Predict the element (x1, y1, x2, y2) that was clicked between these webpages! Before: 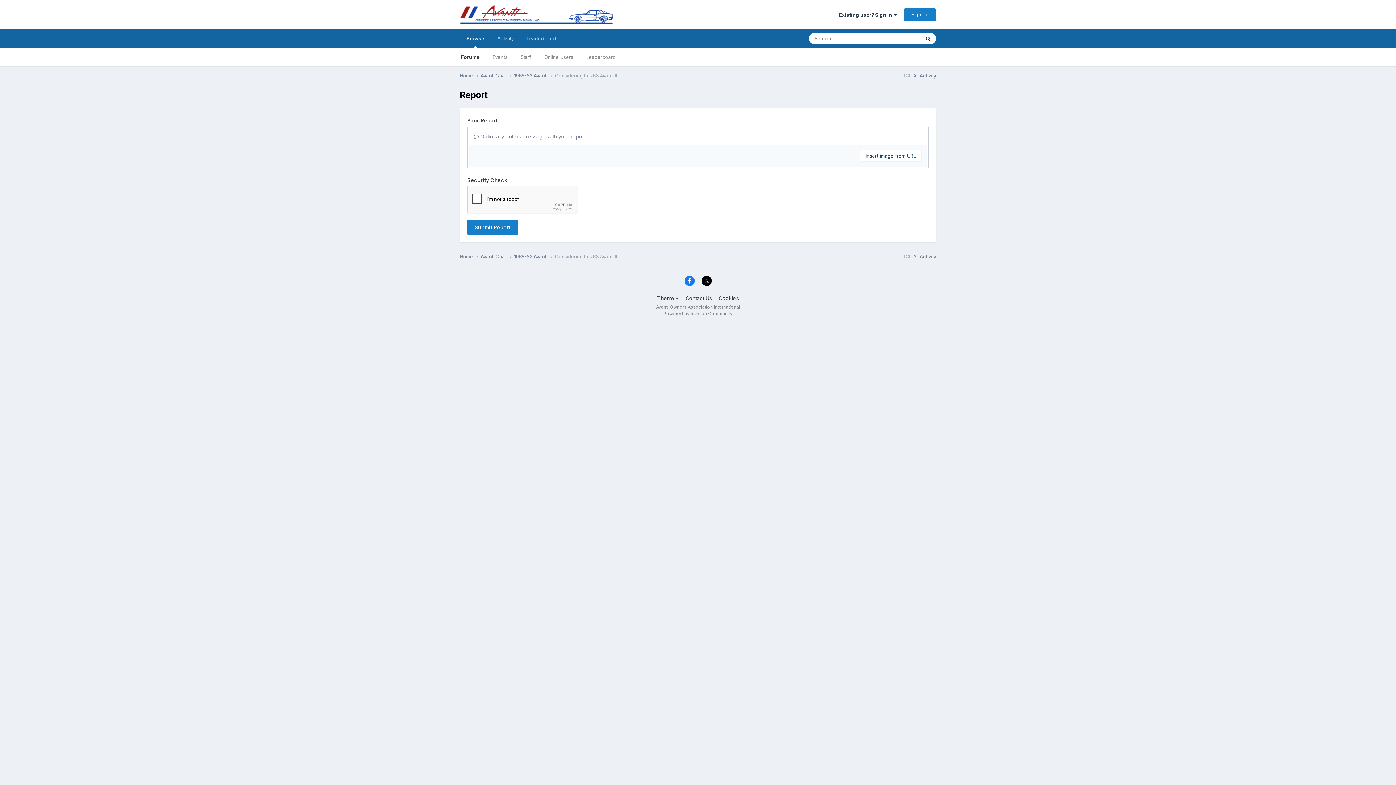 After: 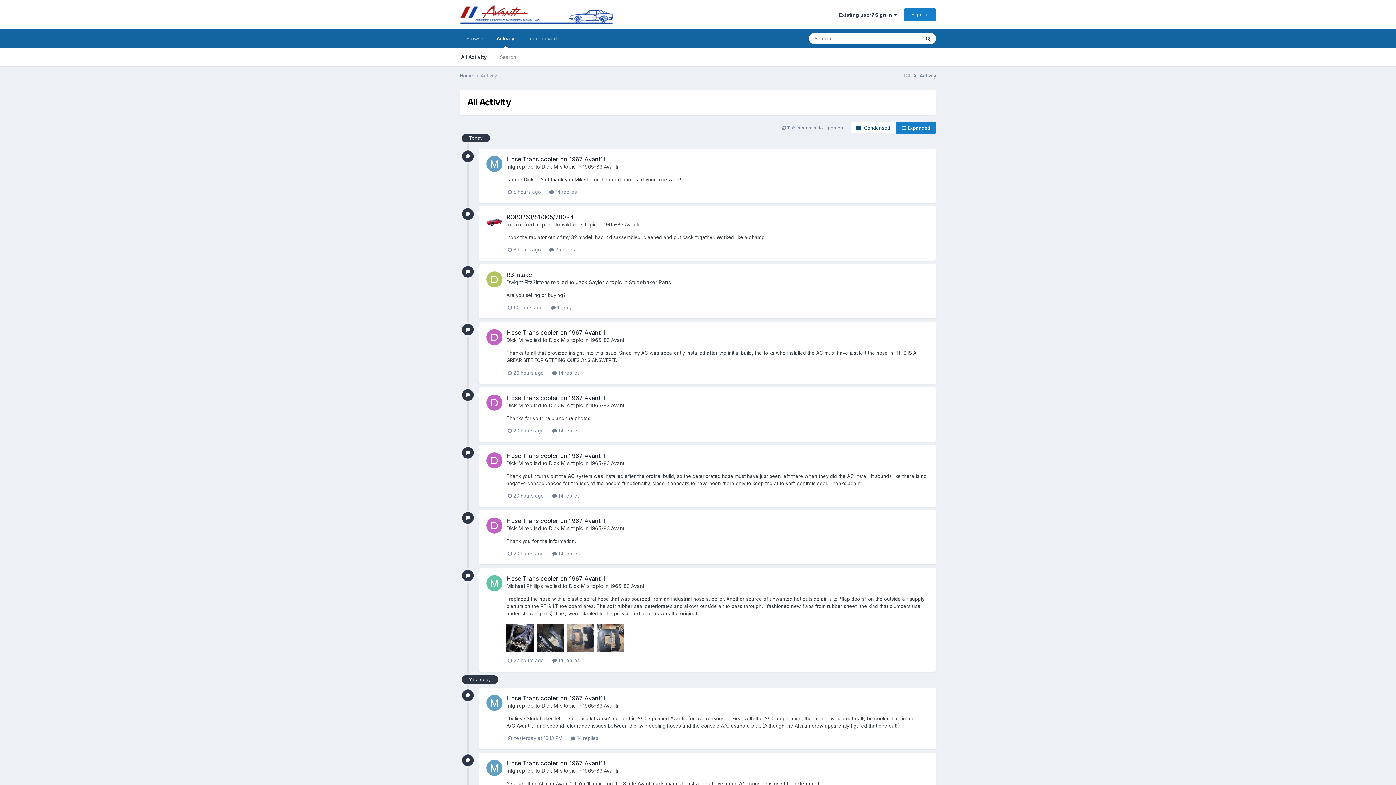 Action: label:  All Activity bbox: (902, 72, 936, 78)